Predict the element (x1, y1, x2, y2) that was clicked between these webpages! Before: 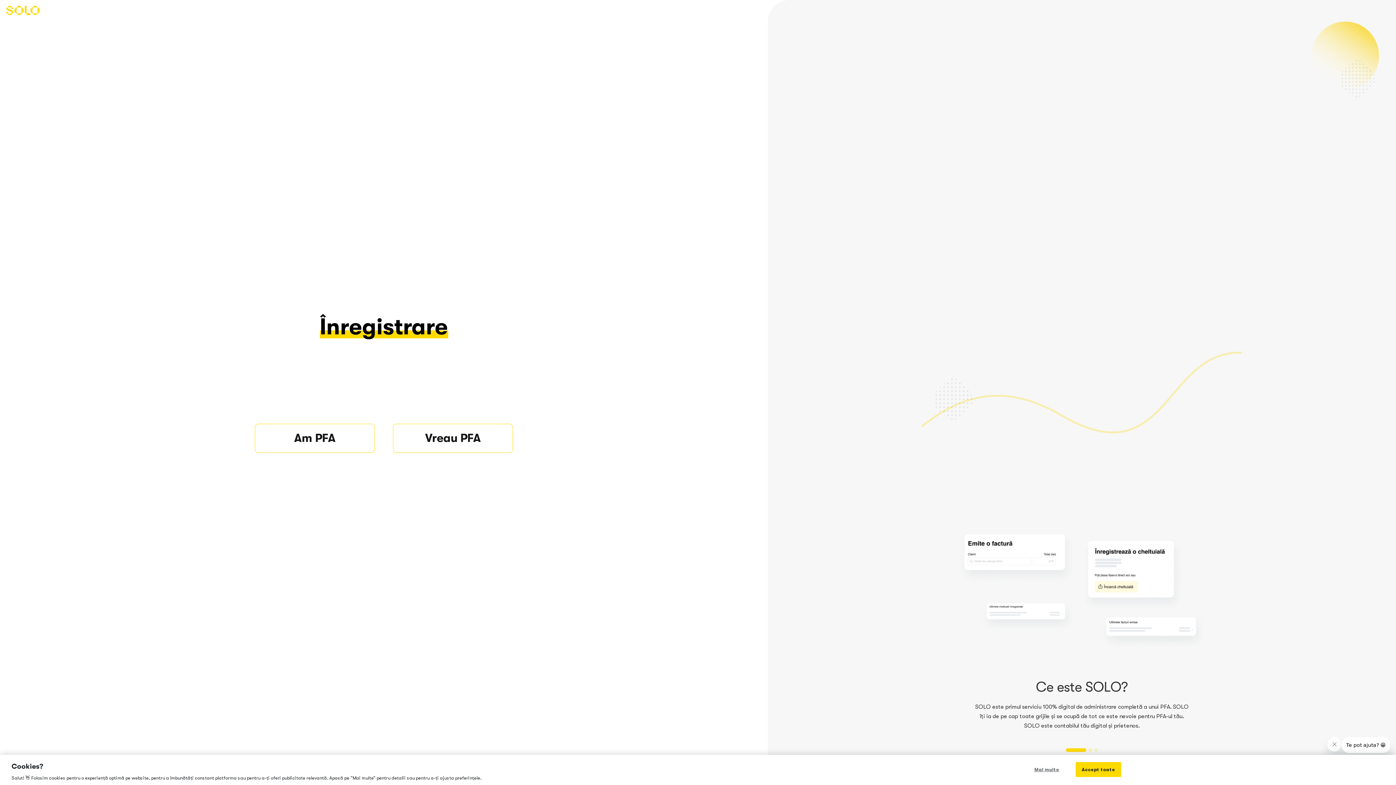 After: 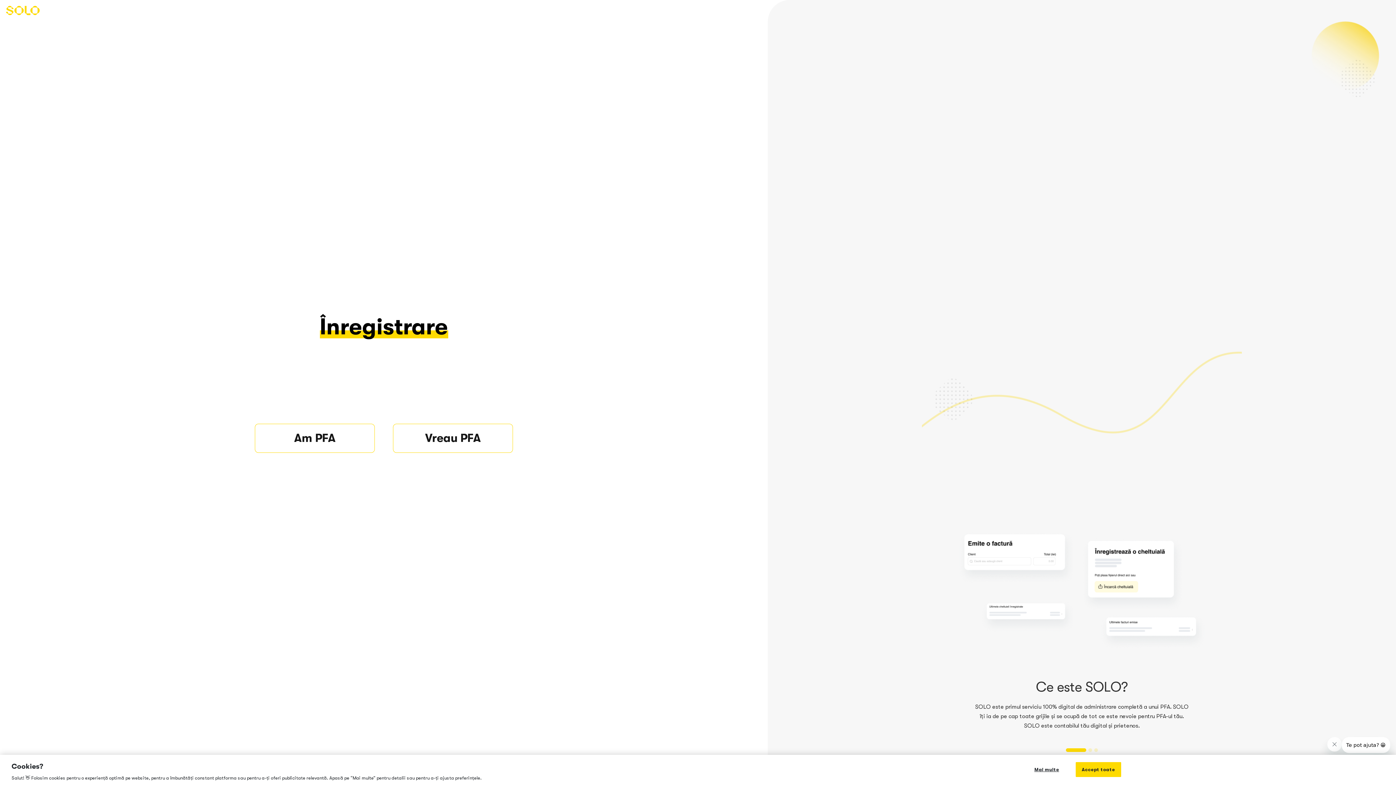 Action: label: Go to slide 1 bbox: (1066, 748, 1086, 752)